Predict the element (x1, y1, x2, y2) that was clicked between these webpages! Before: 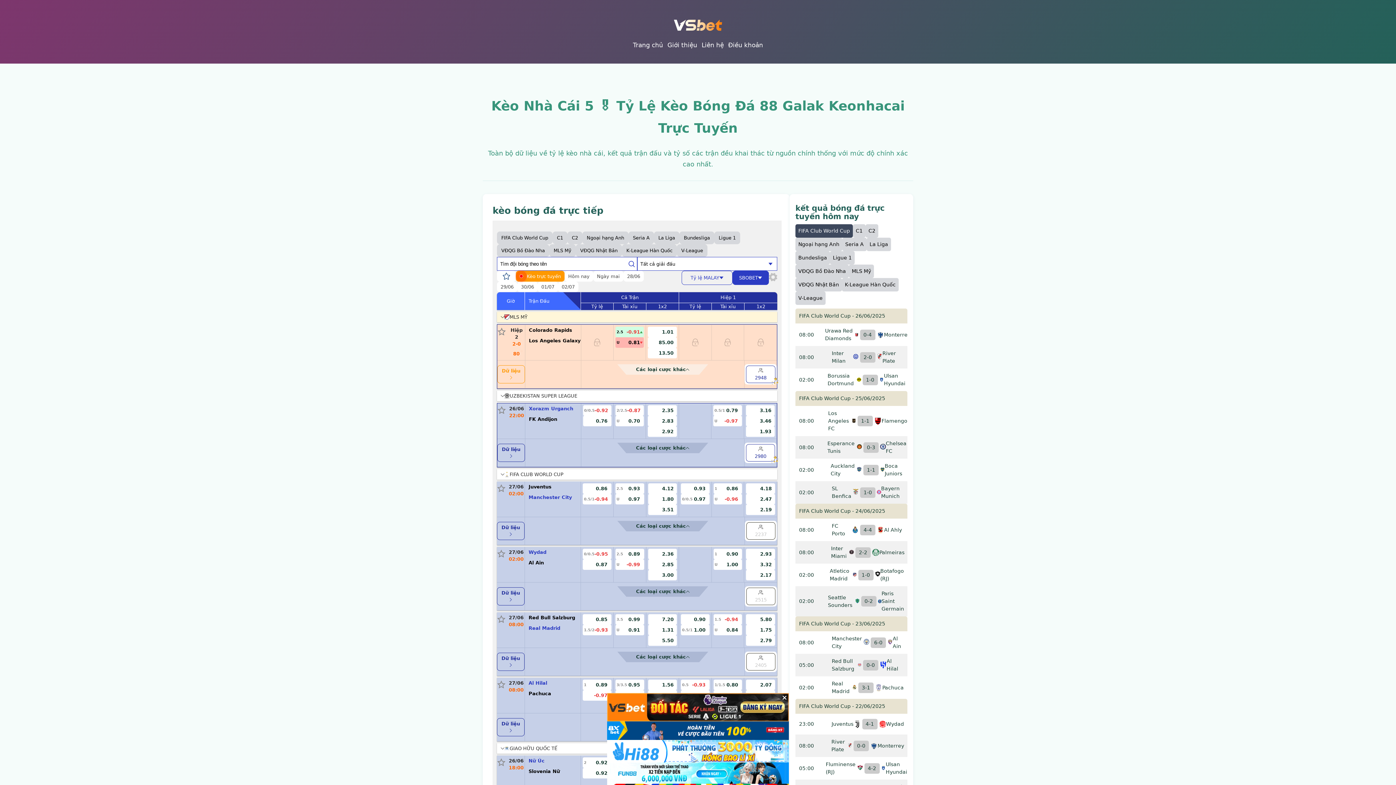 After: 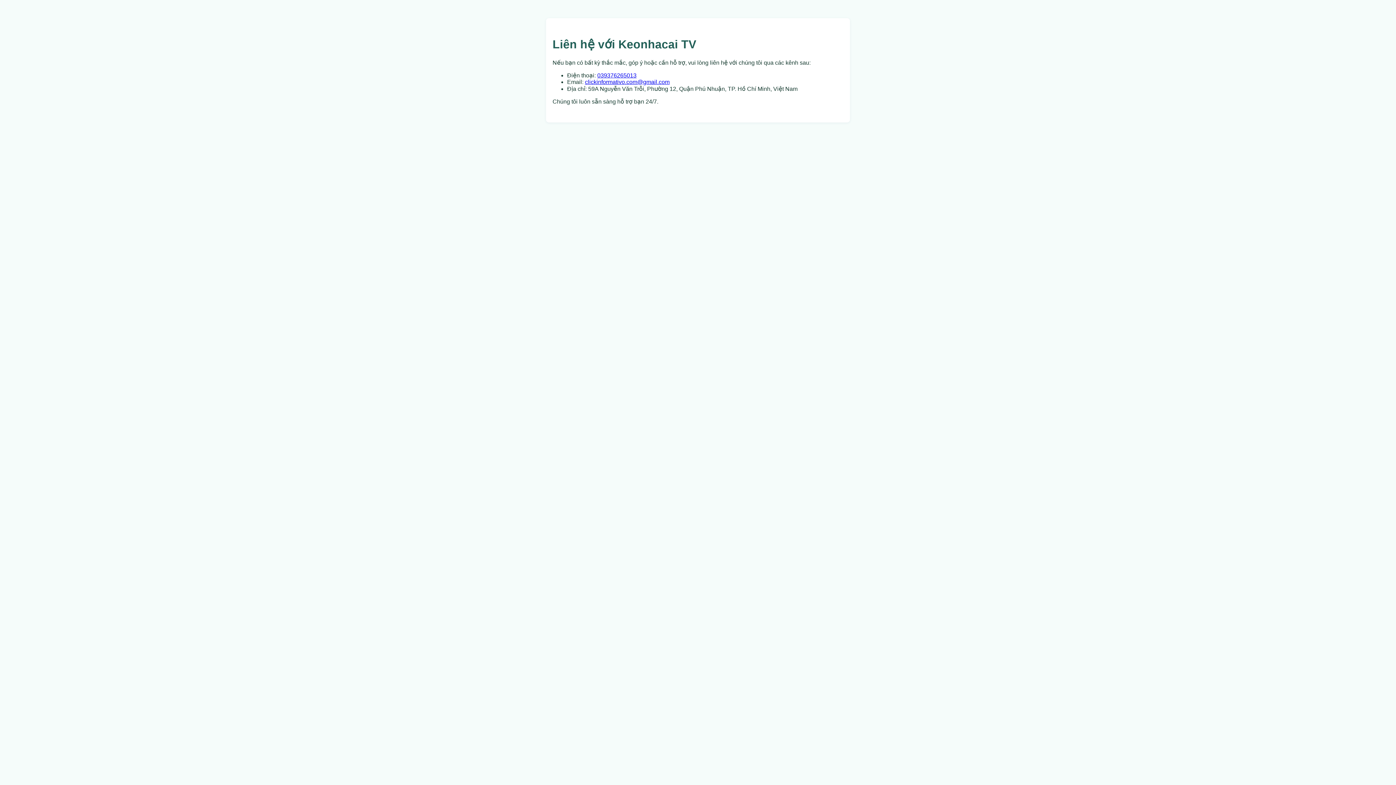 Action: label: Liên hệ bbox: (699, 40, 726, 49)